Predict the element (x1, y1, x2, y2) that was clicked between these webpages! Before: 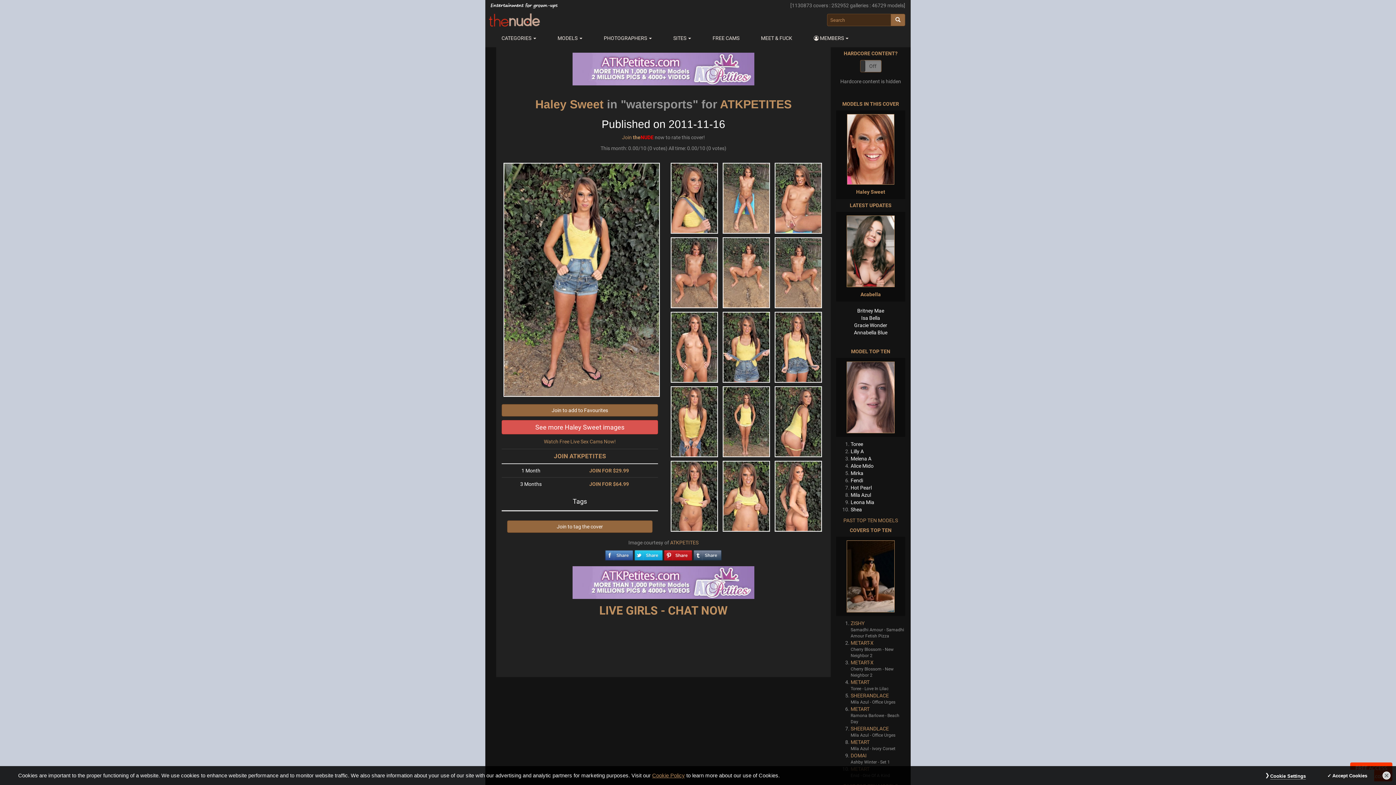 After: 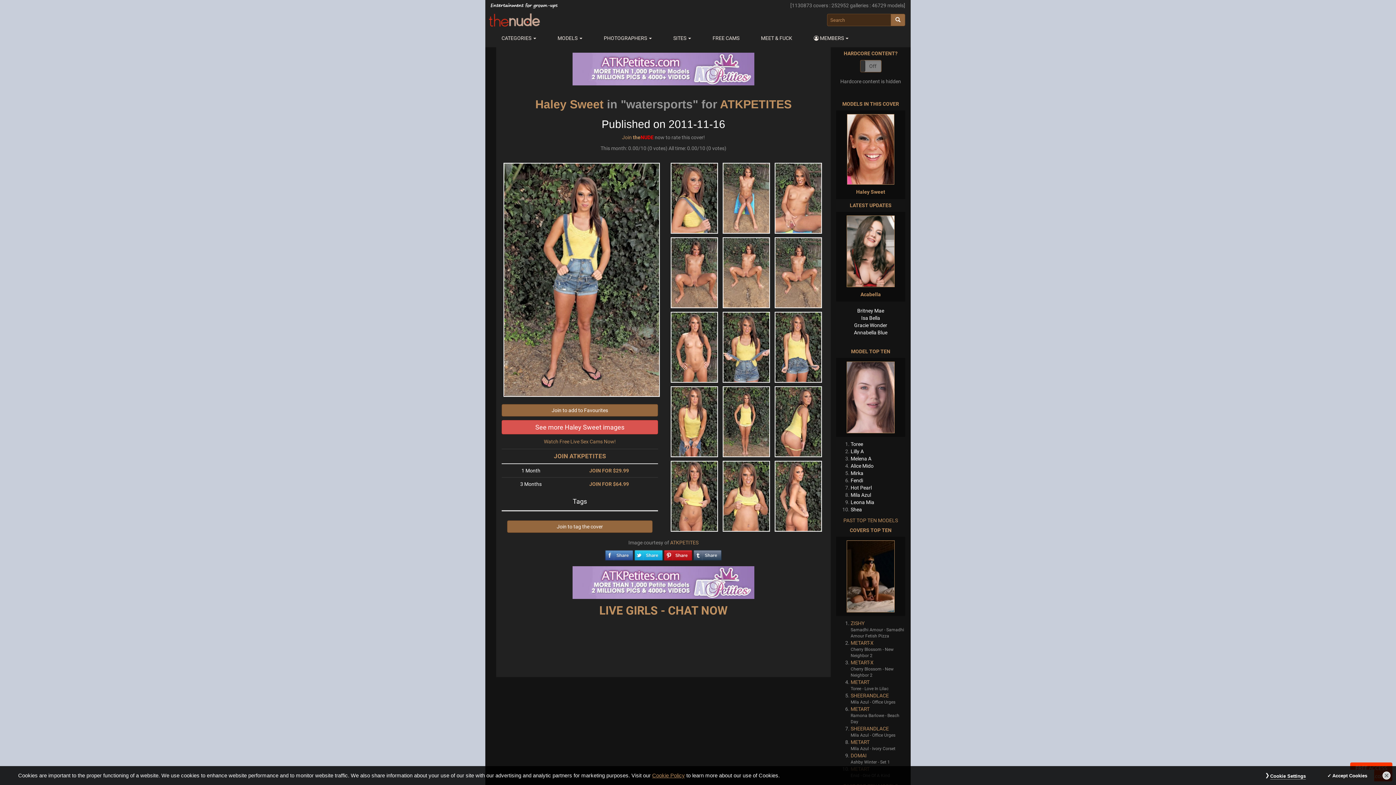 Action: bbox: (664, 550, 692, 556) label: pinterest